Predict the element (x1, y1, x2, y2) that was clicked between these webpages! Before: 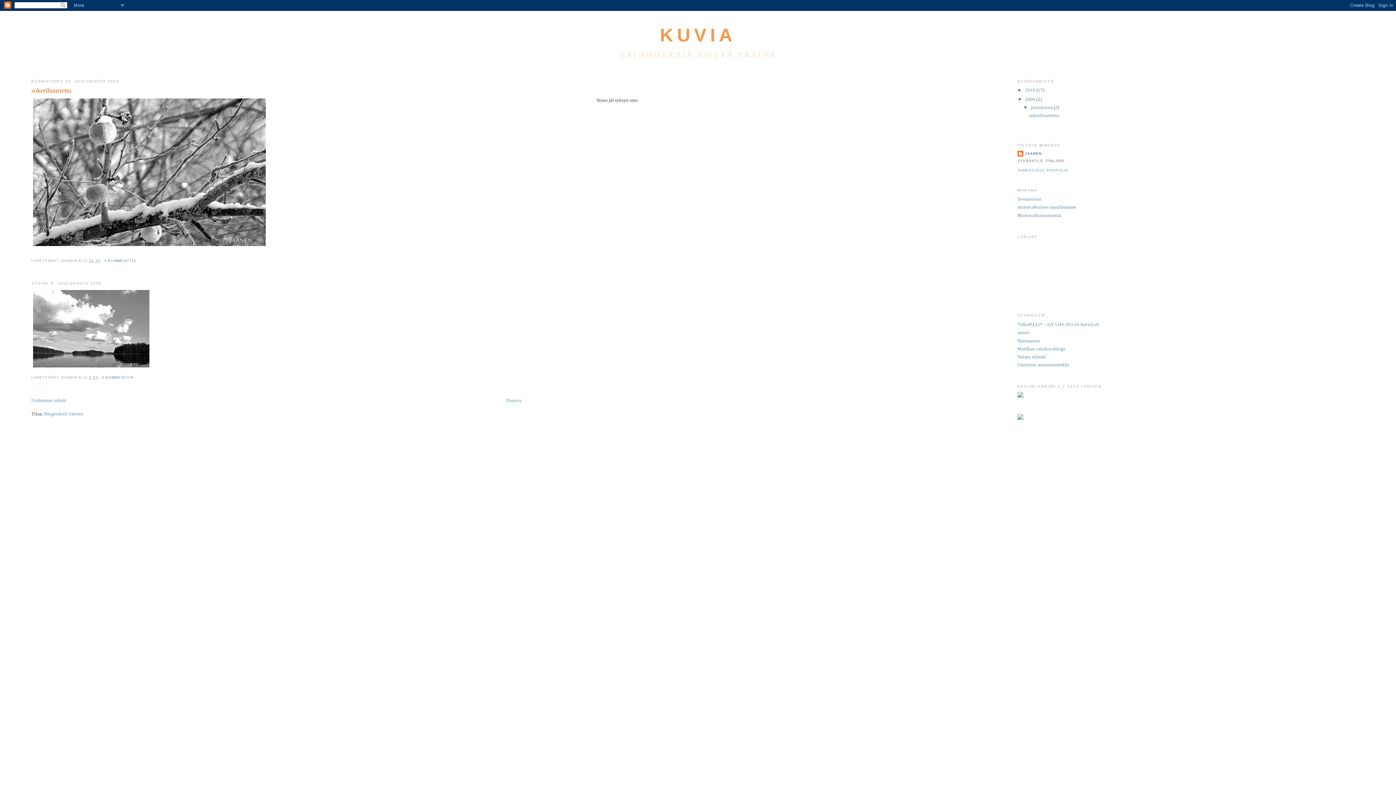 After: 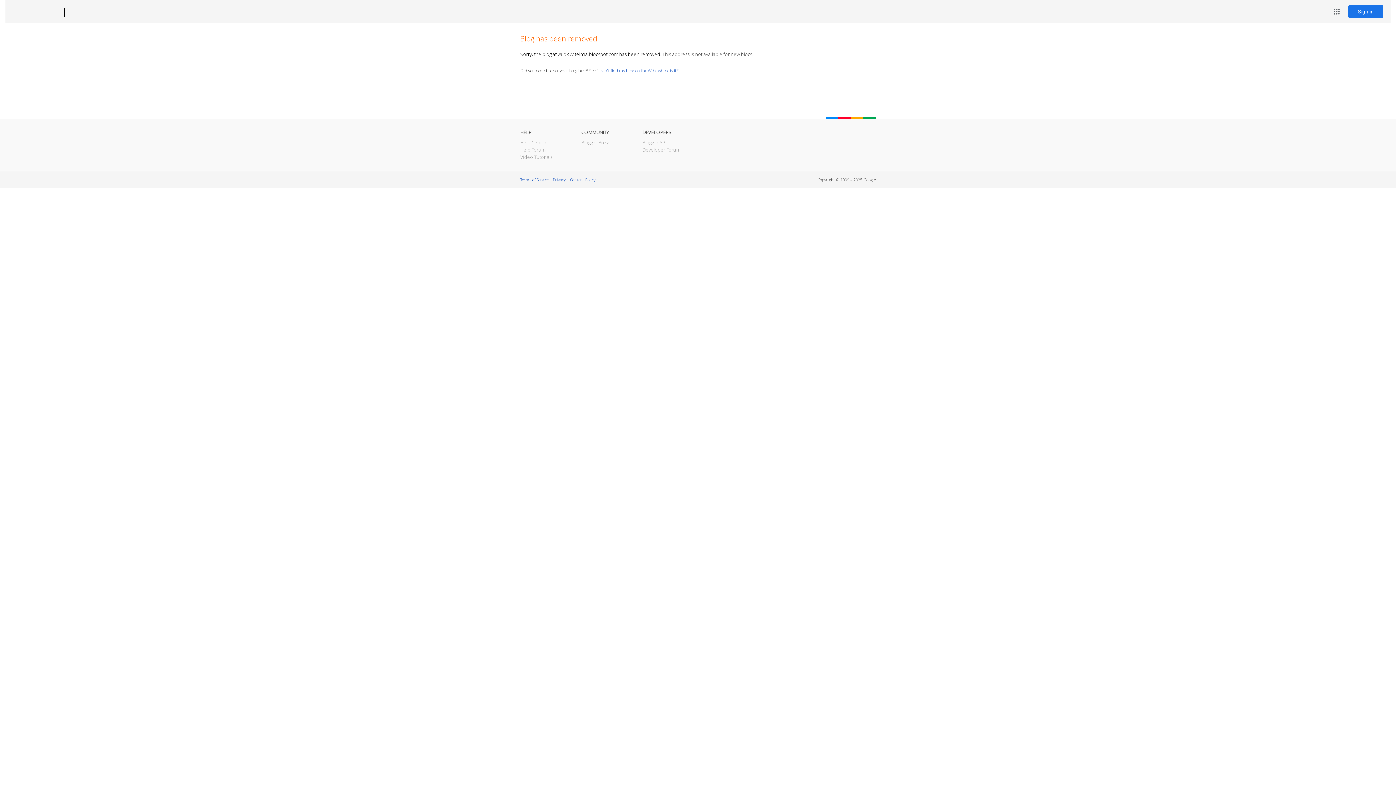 Action: label: Maelkan valokuvablogi bbox: (1017, 346, 1065, 351)